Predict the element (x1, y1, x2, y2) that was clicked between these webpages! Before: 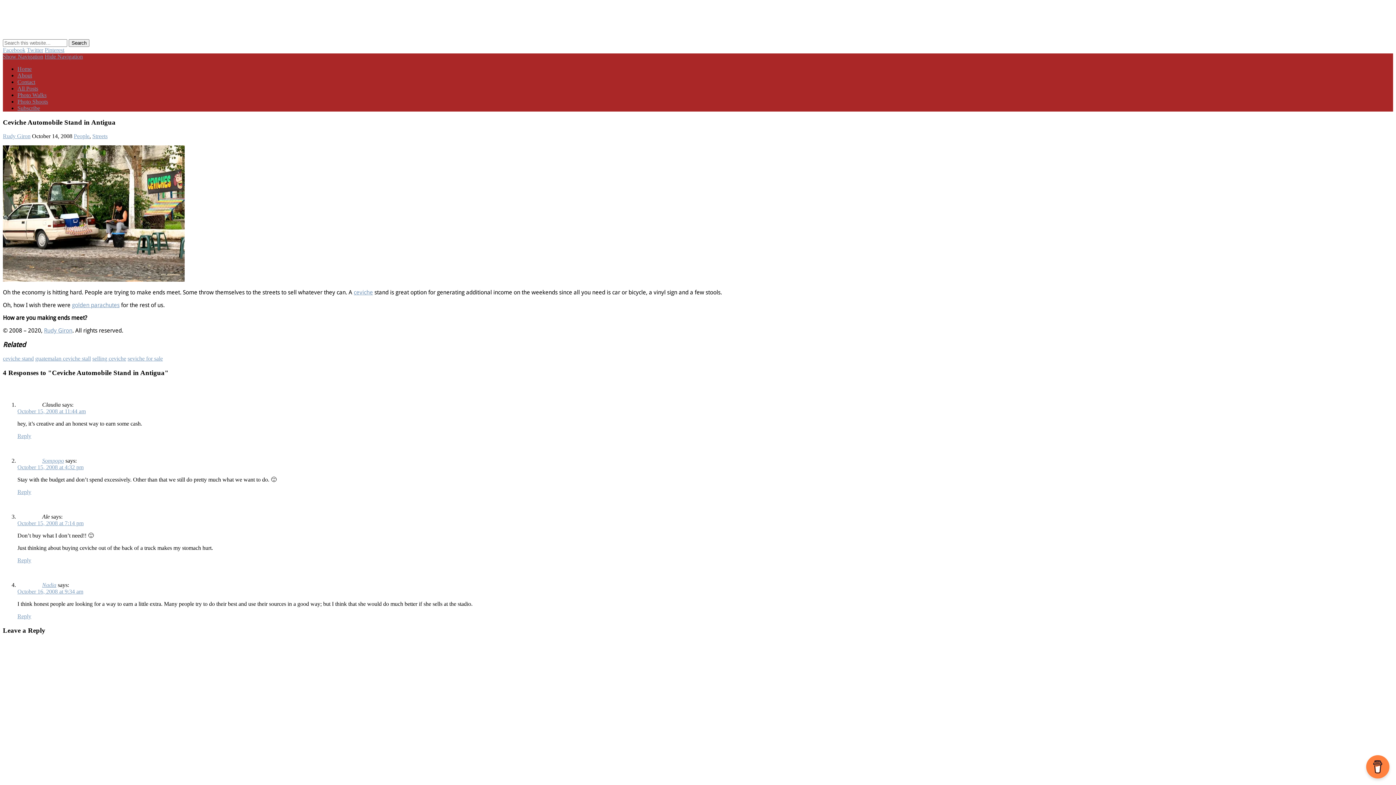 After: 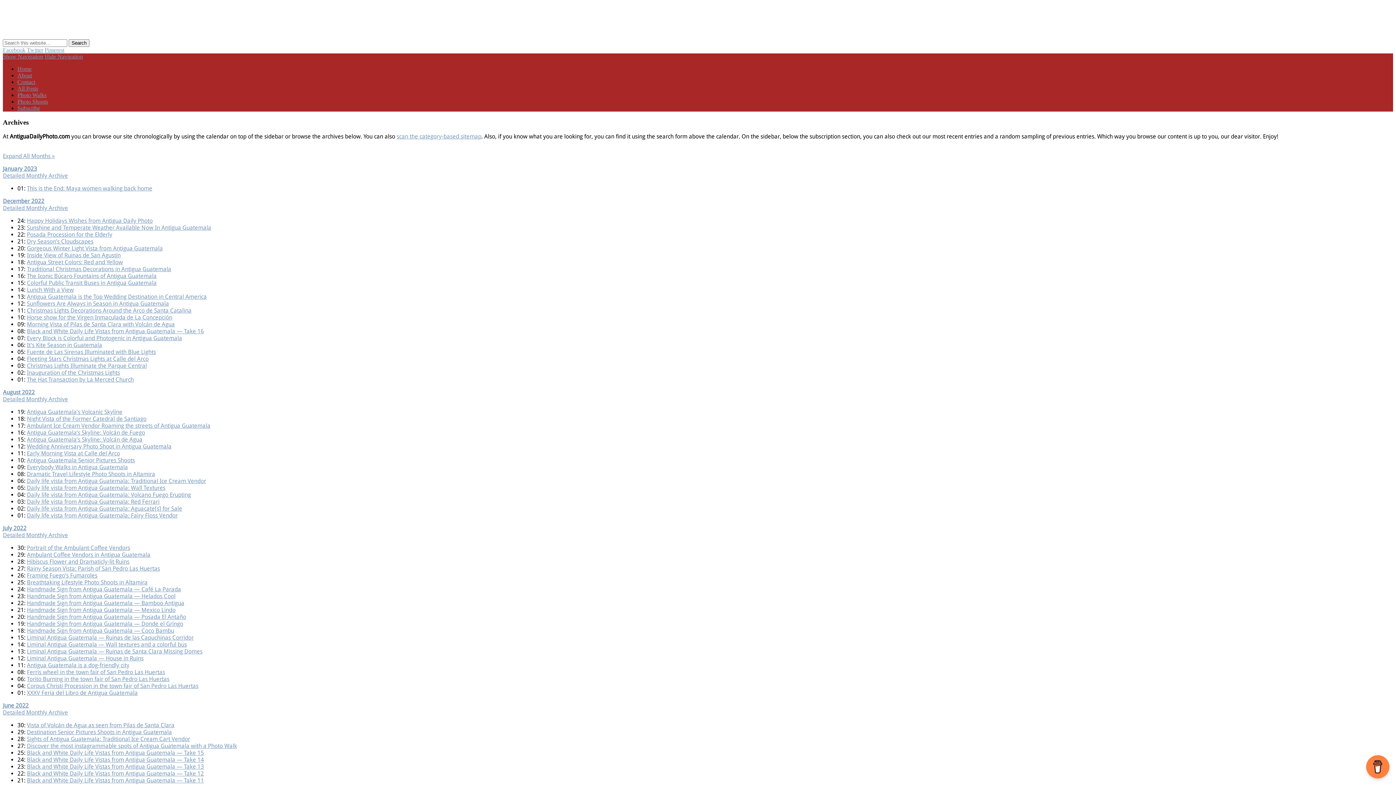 Action: label: All Posts bbox: (17, 85, 38, 91)